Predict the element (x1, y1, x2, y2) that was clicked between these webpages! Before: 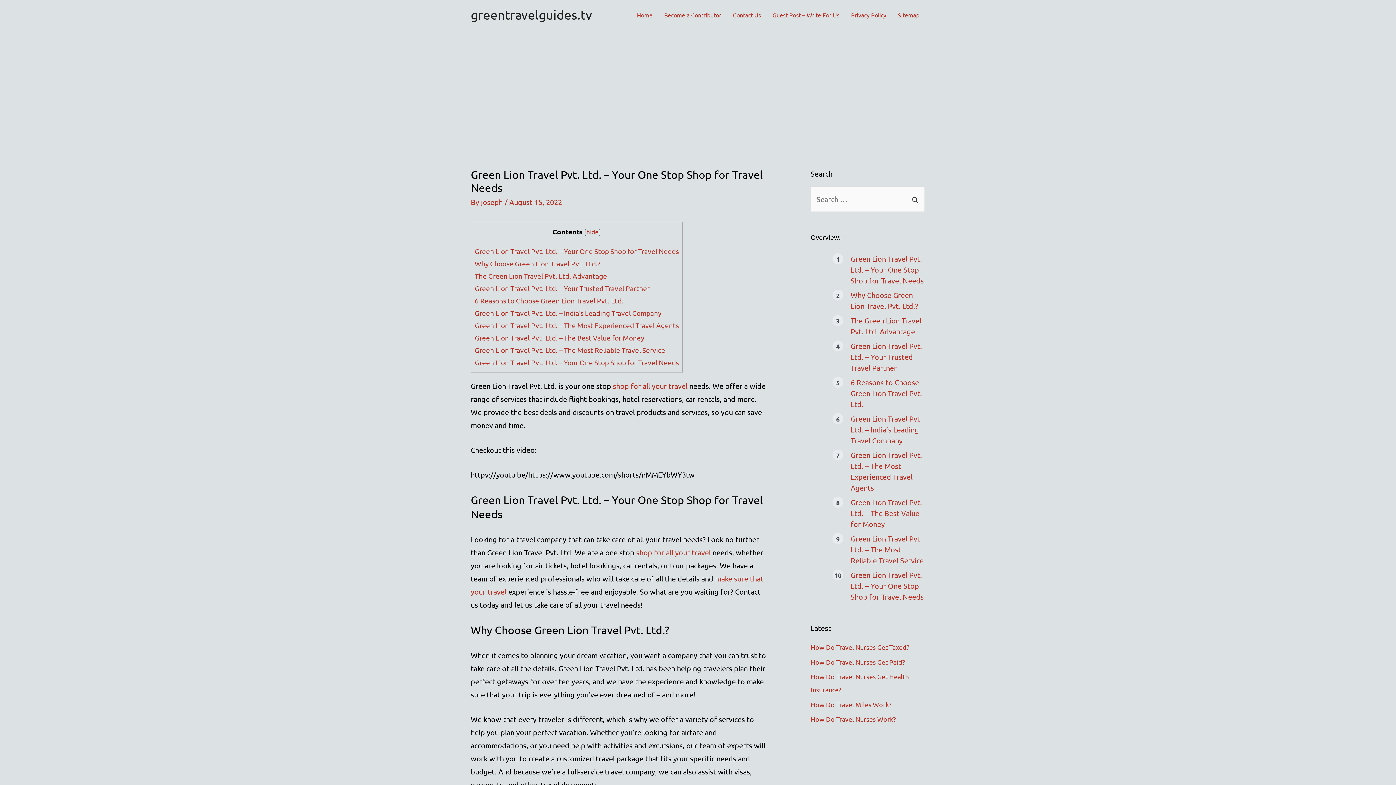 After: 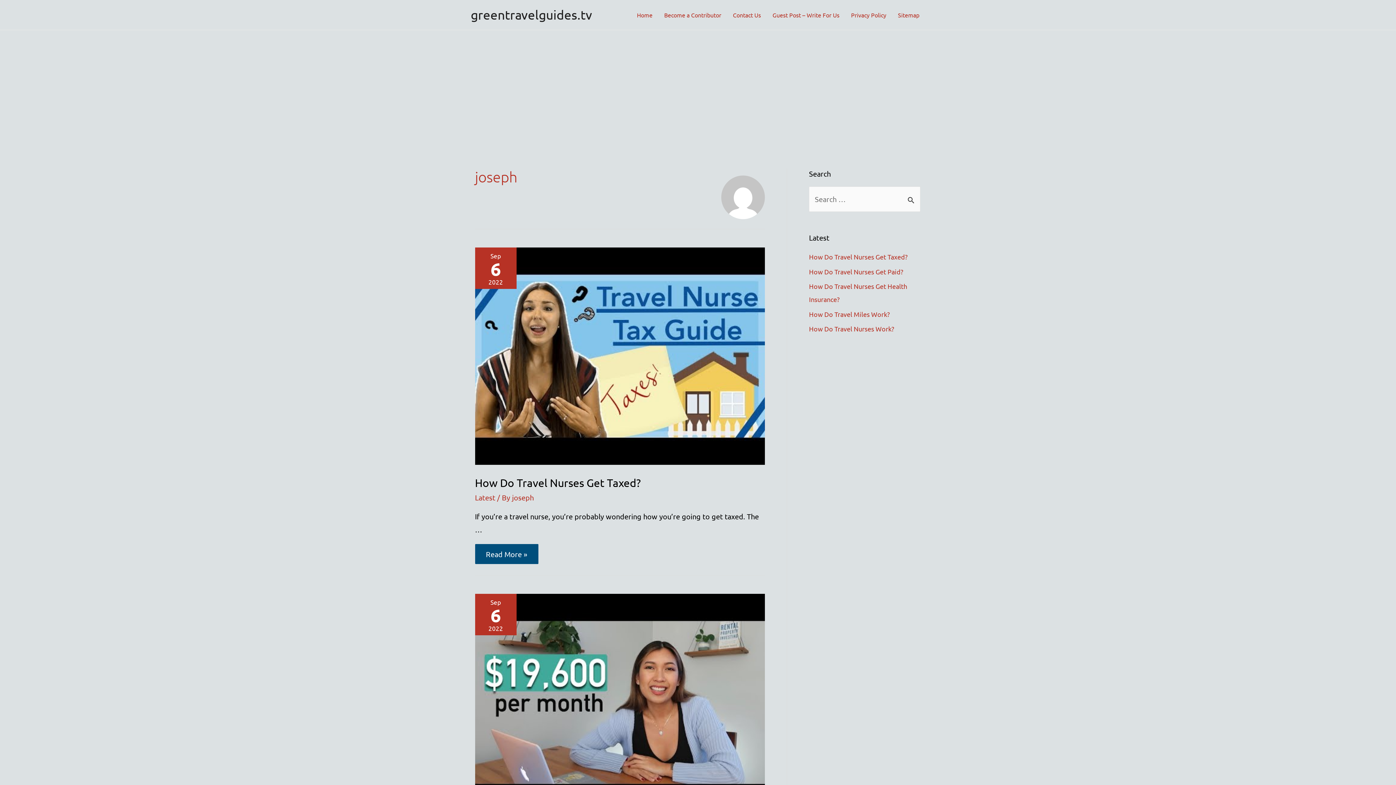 Action: label: joseph  bbox: (481, 197, 504, 206)